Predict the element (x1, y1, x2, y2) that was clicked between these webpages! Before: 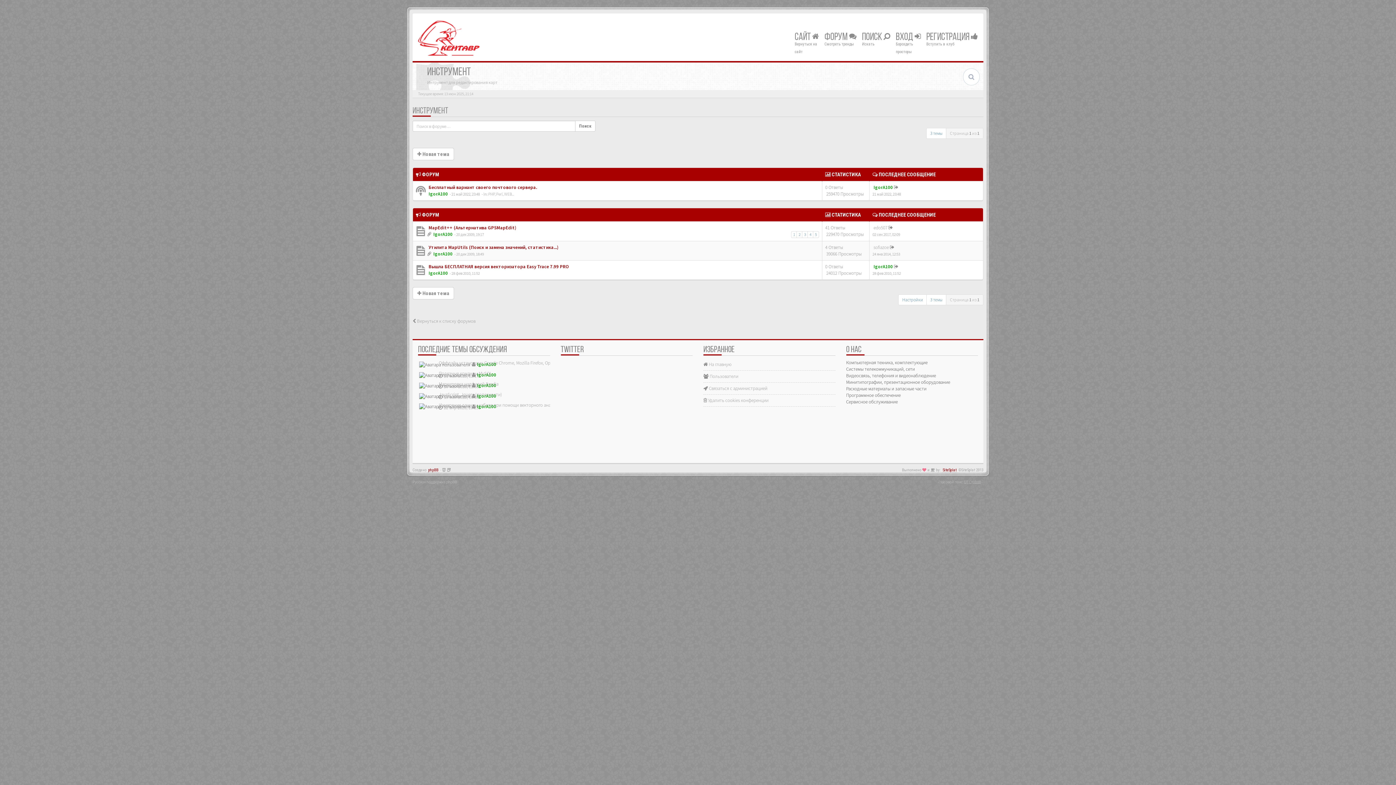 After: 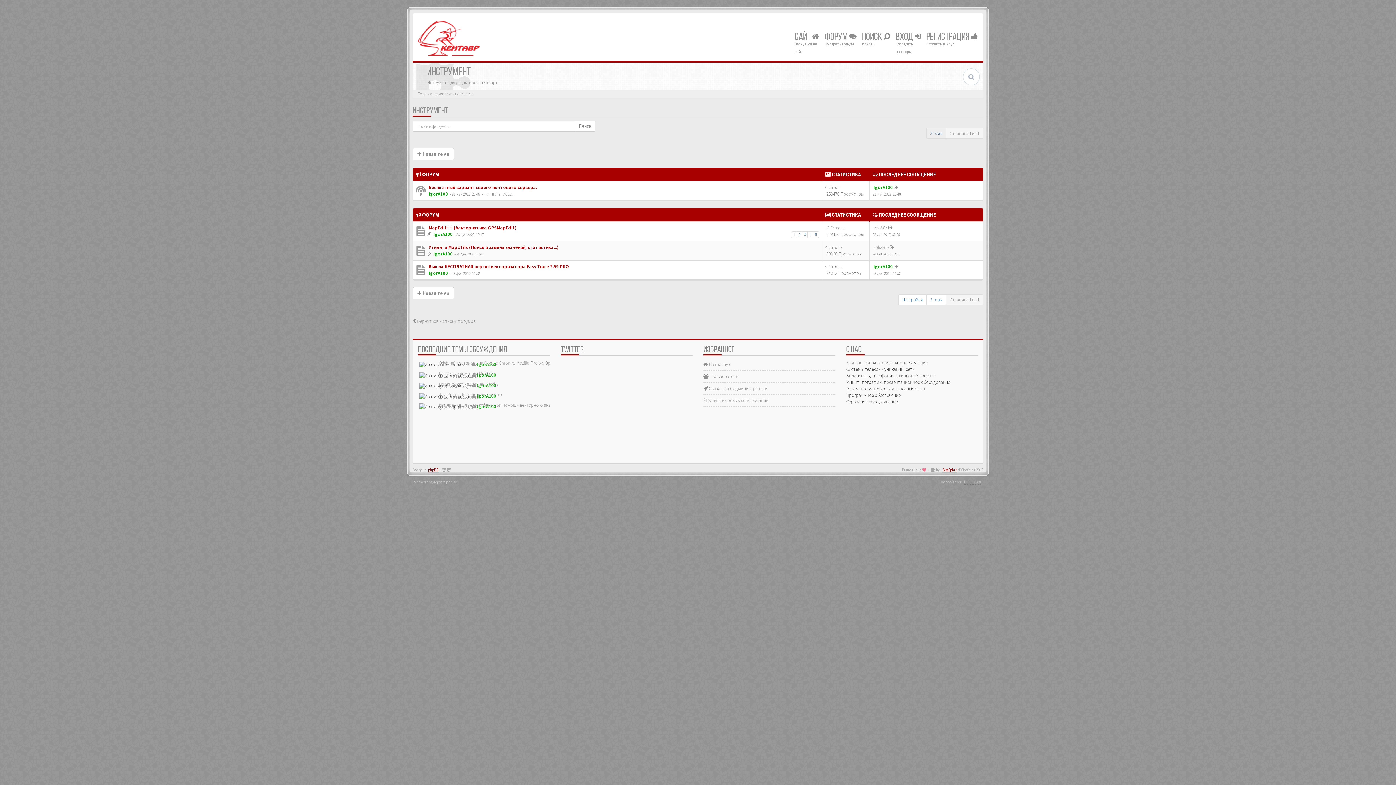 Action: label: 3 темы bbox: (926, 128, 946, 138)